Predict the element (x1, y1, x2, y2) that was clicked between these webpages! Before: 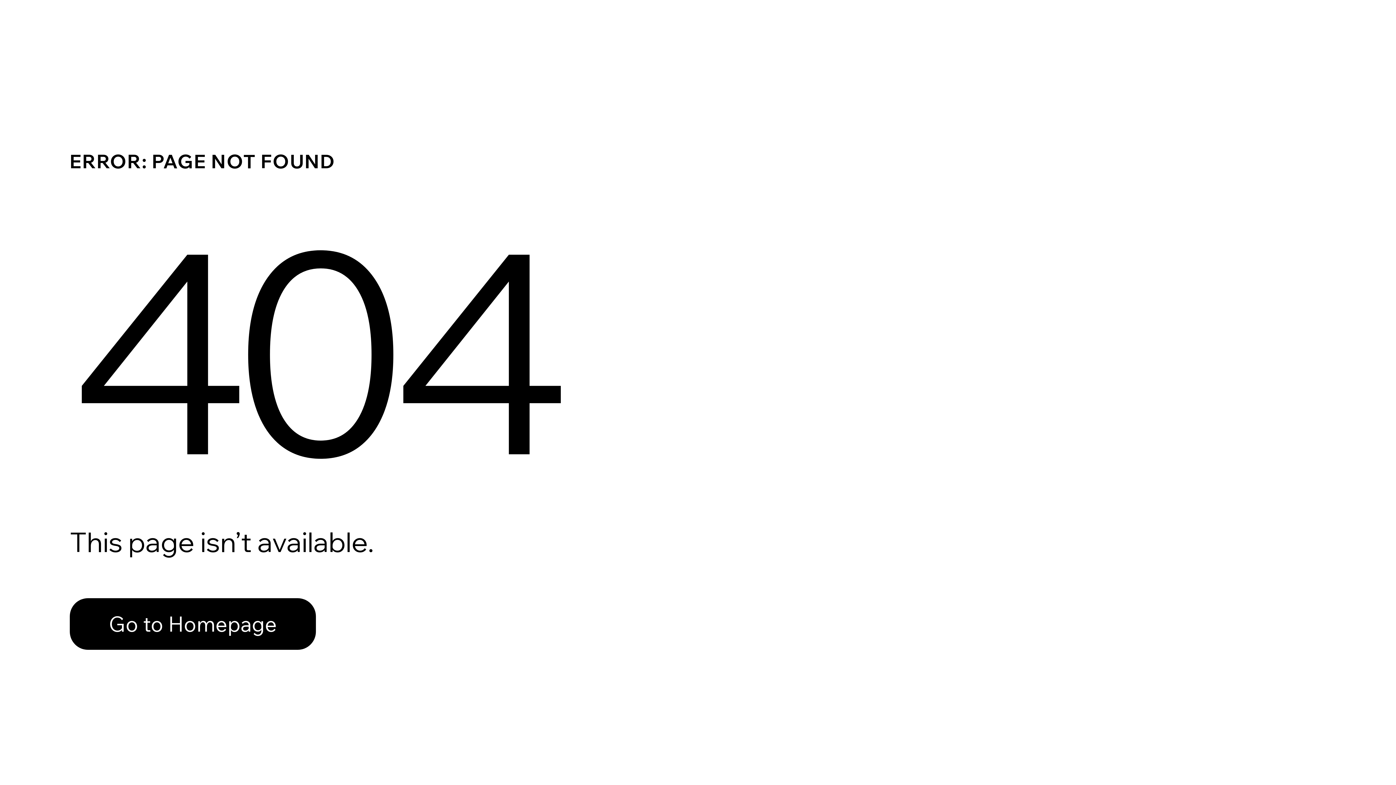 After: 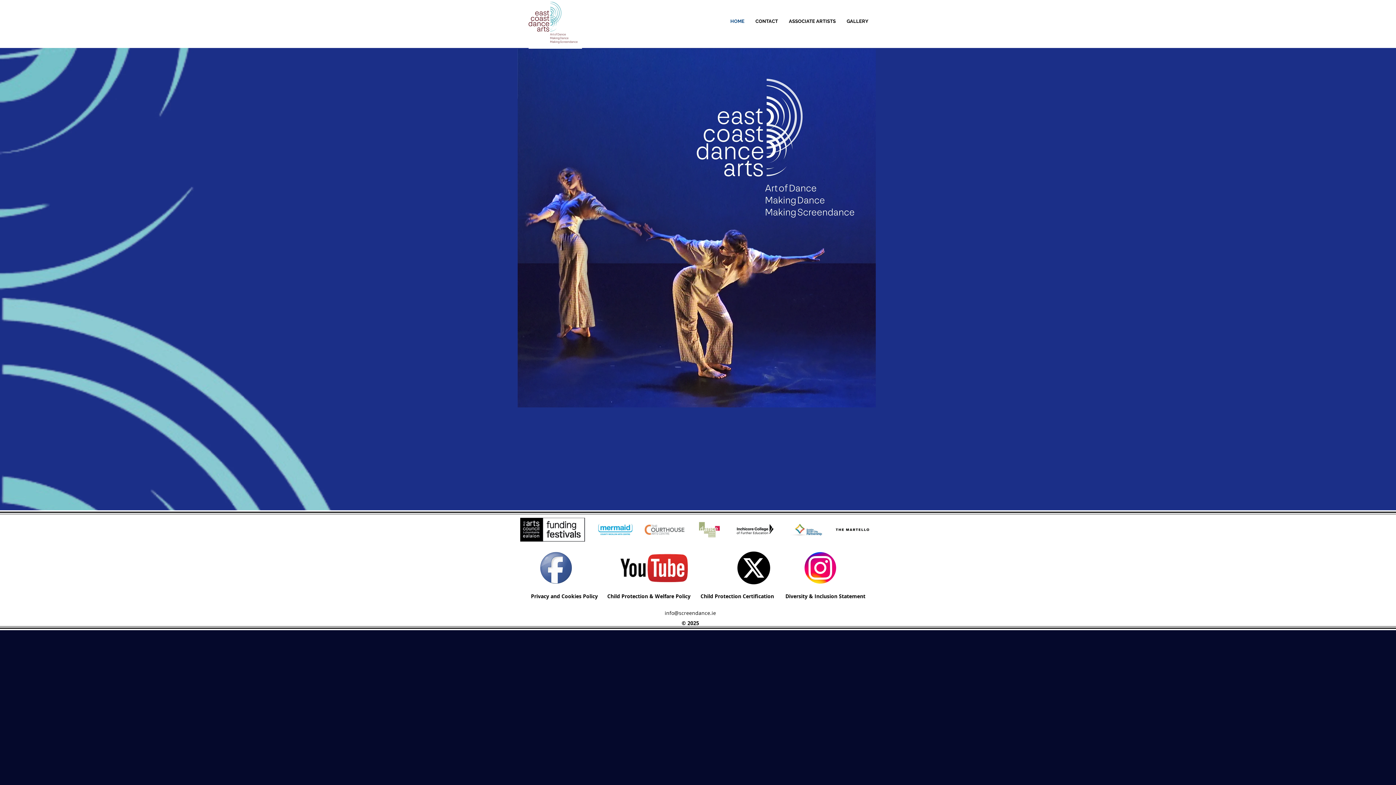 Action: bbox: (69, 598, 316, 650) label: Go to Homepage